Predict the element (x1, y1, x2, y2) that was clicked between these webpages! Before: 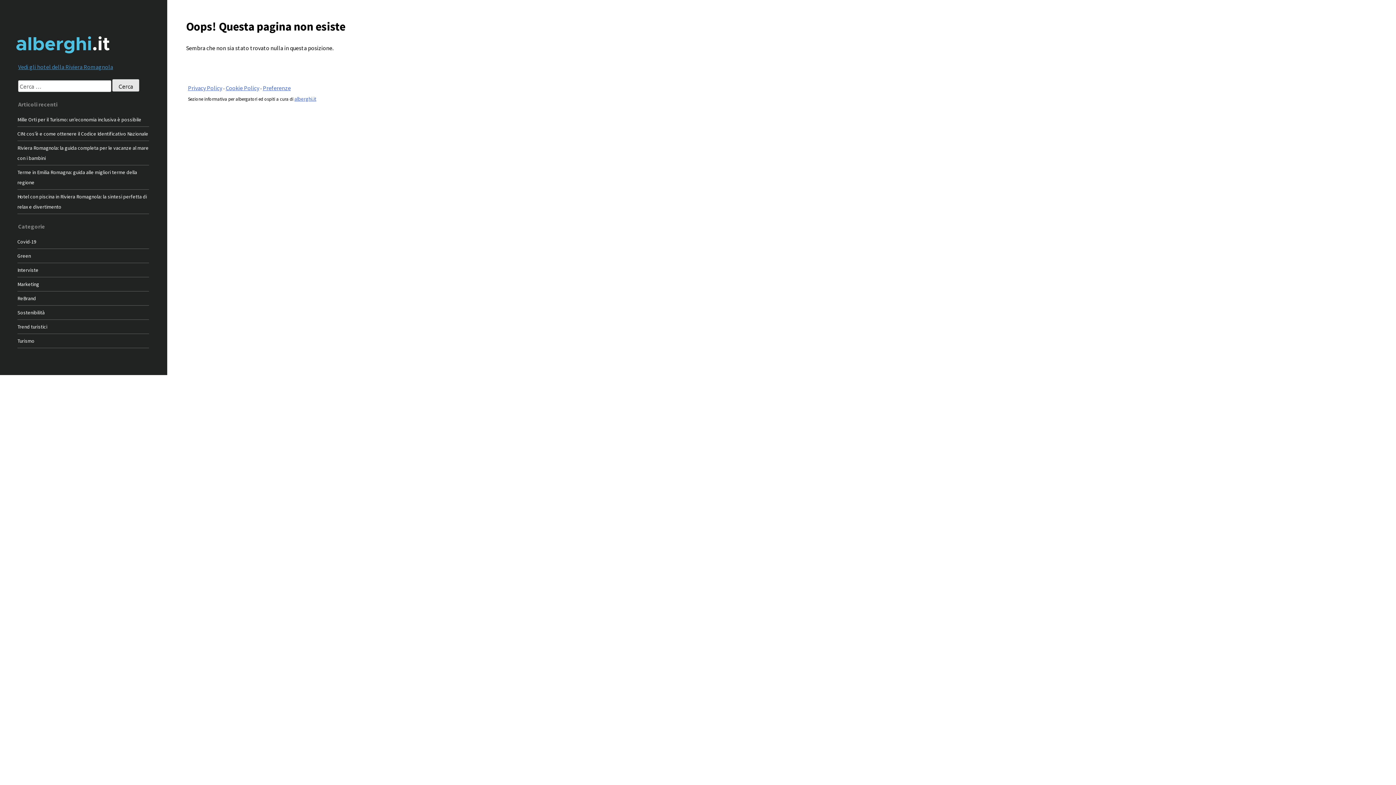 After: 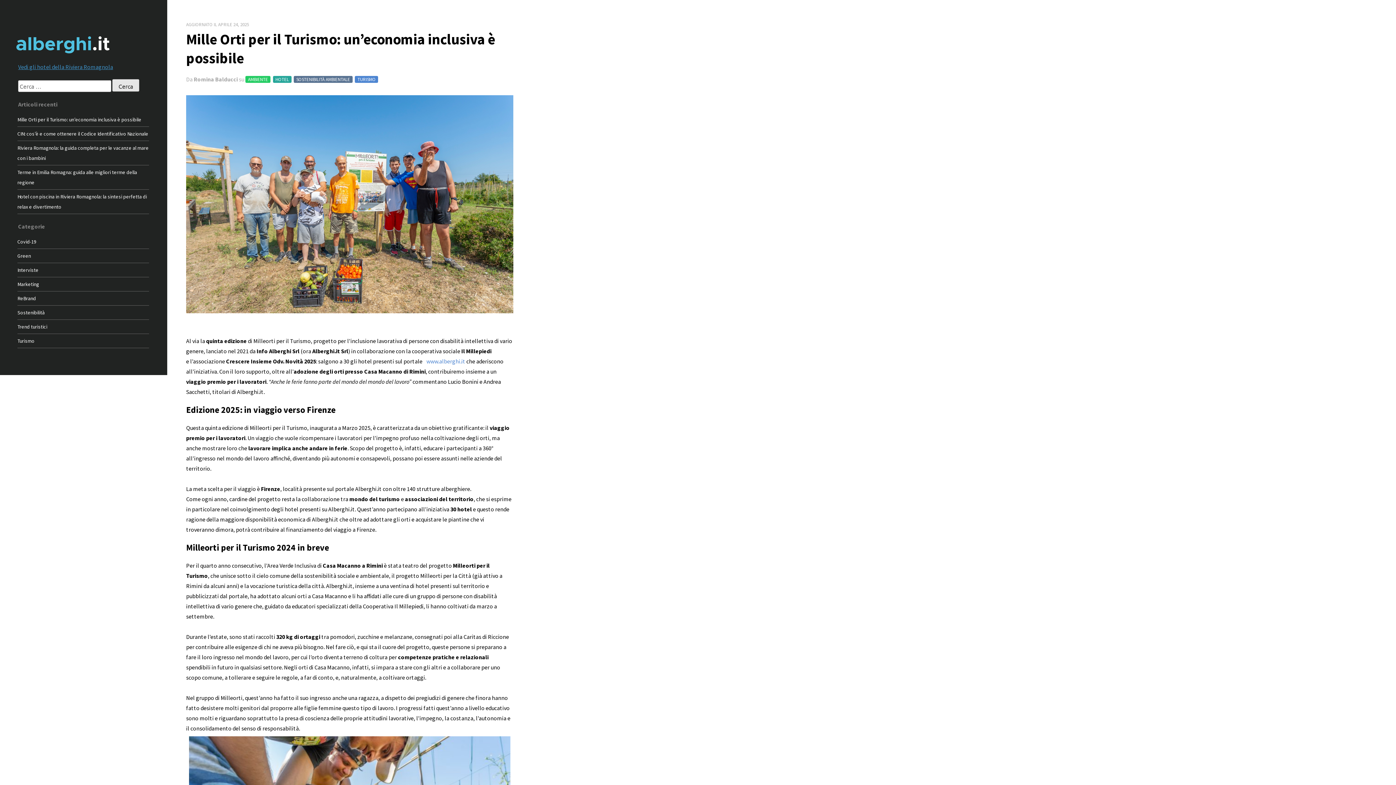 Action: label: Mille Orti per il Turismo: un’economia inclusiva è possibile bbox: (17, 114, 149, 124)